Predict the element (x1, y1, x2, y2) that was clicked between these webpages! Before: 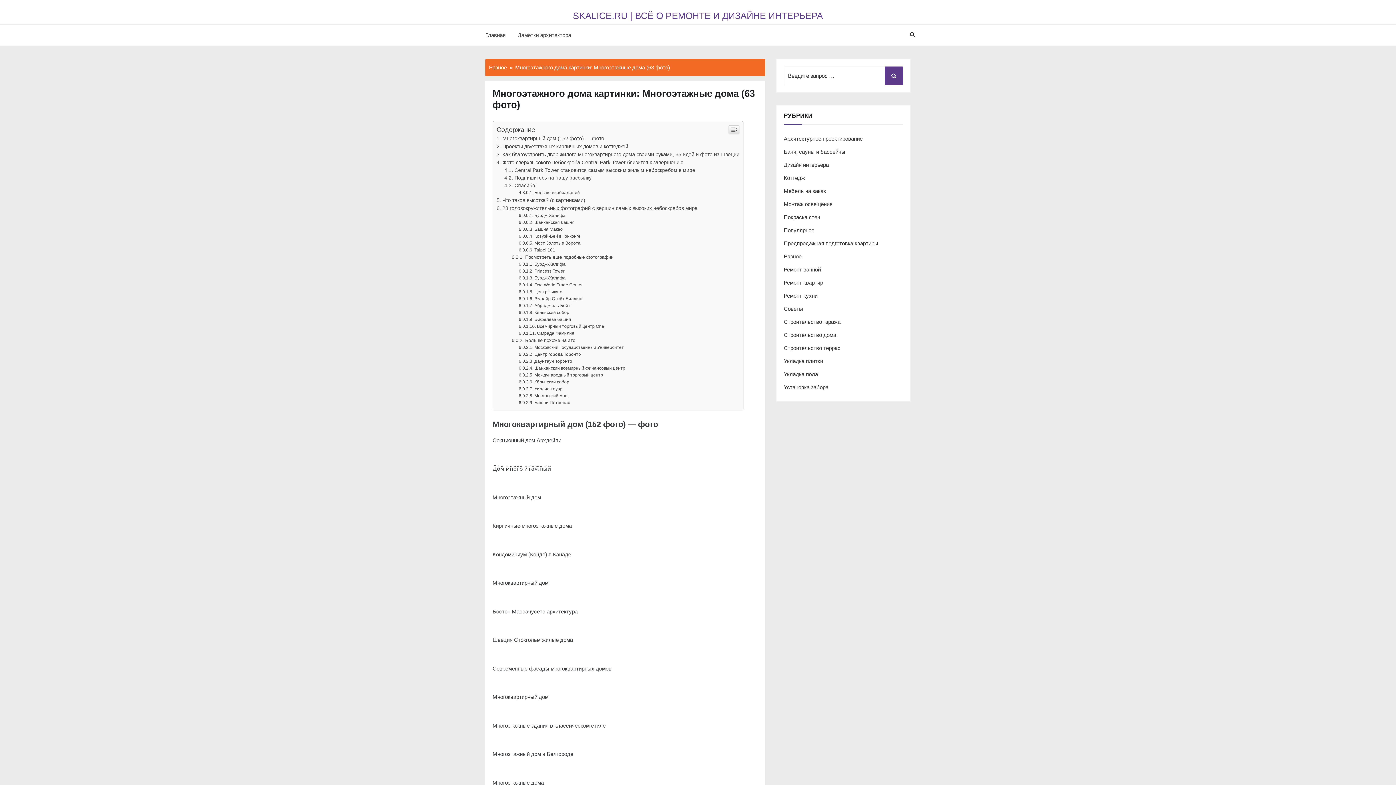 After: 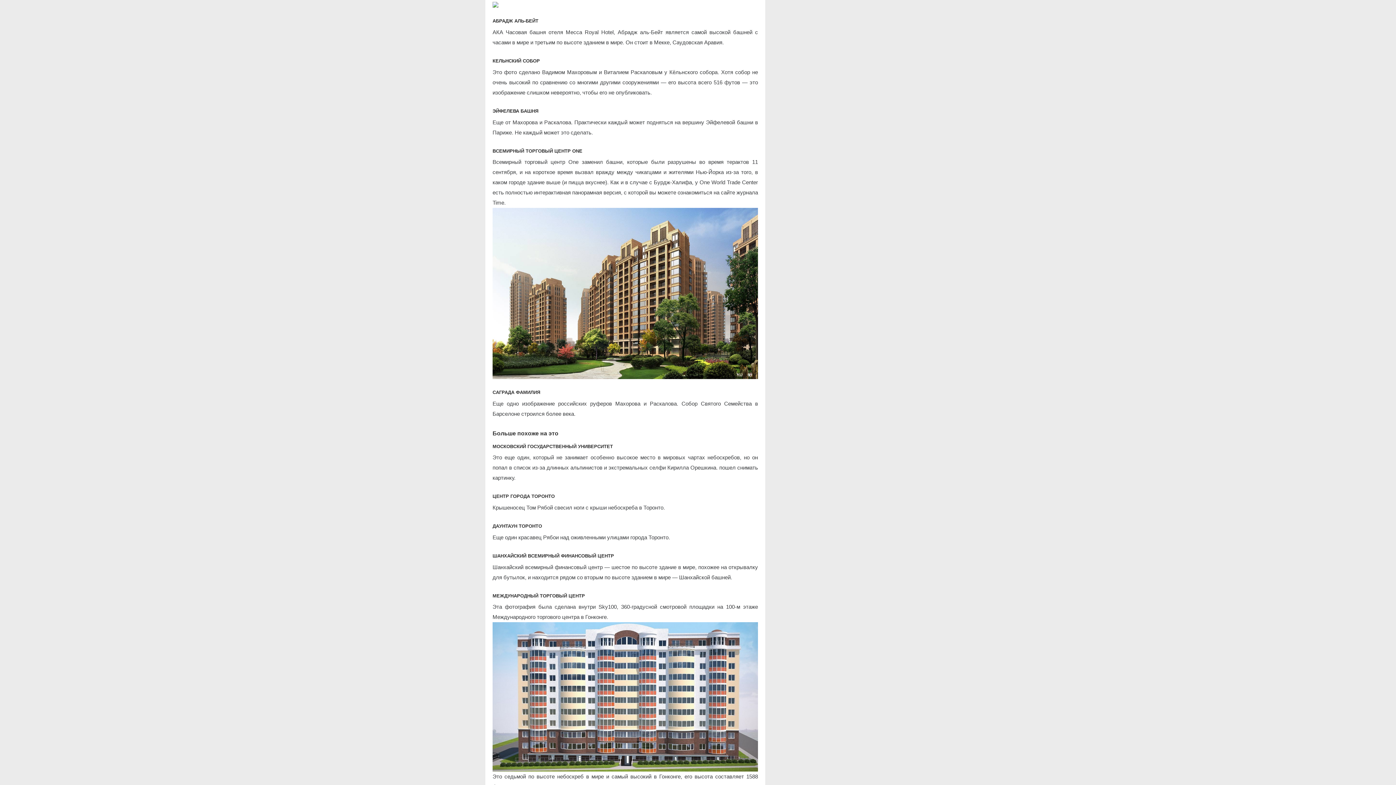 Action: label: Абрадж аль-Бейт bbox: (518, 557, 570, 562)